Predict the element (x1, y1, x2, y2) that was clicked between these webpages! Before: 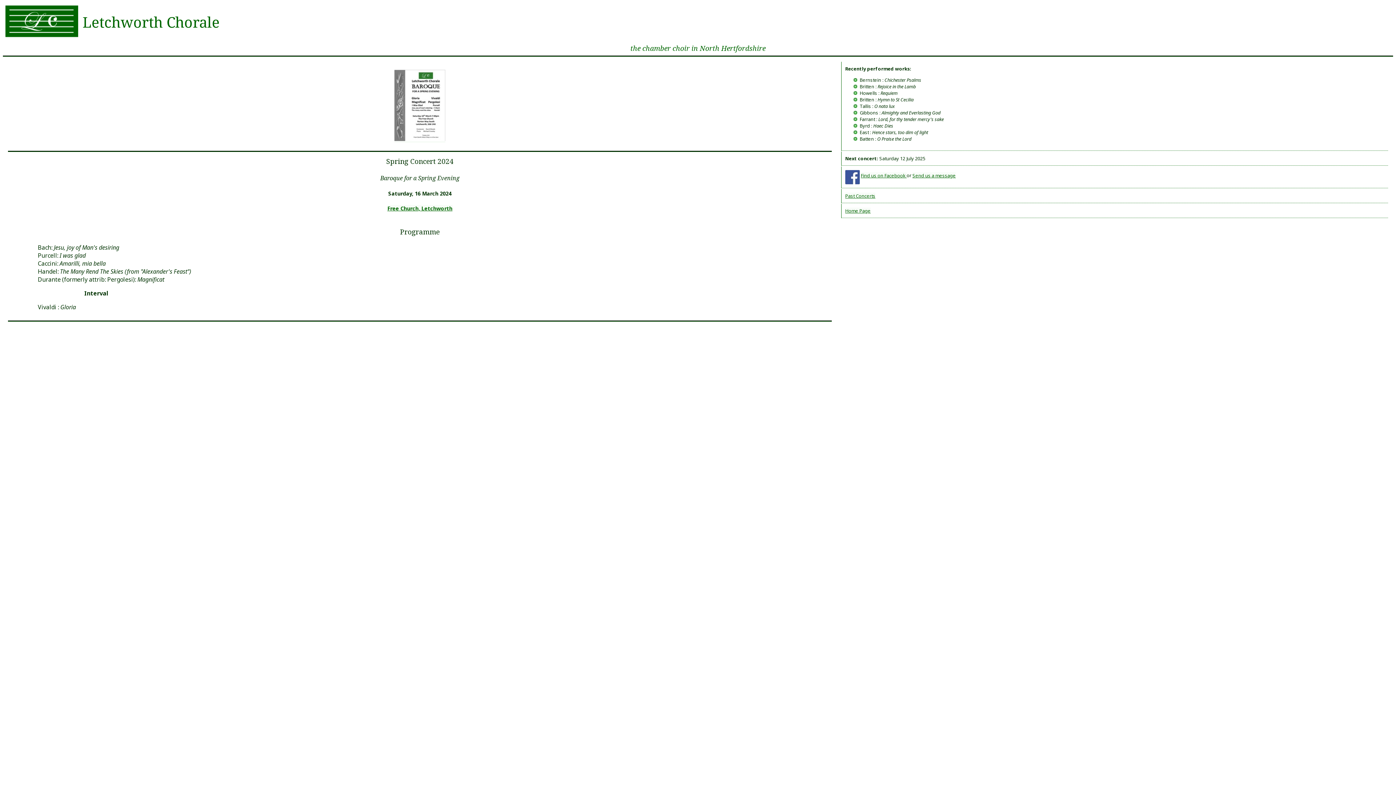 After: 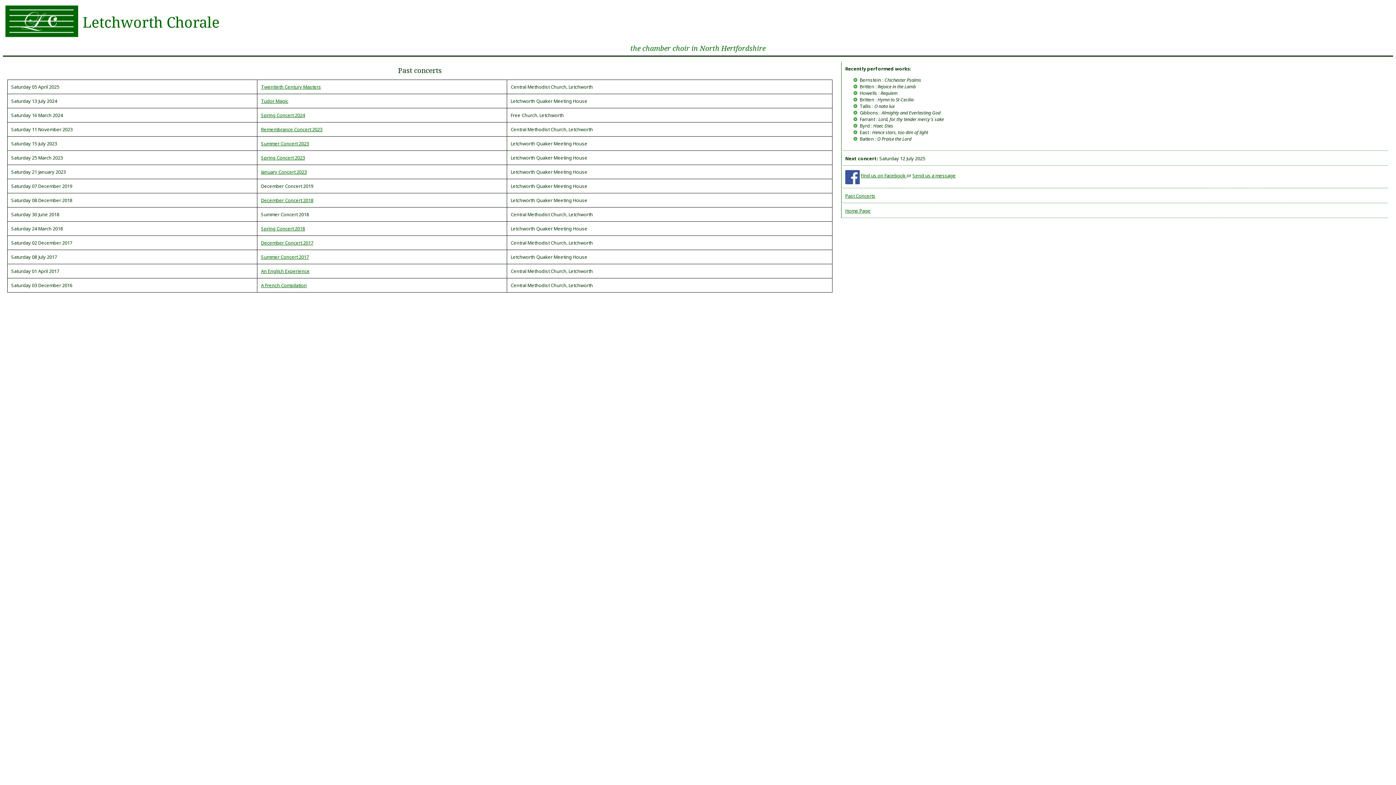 Action: label: Past Concerts bbox: (845, 192, 875, 199)